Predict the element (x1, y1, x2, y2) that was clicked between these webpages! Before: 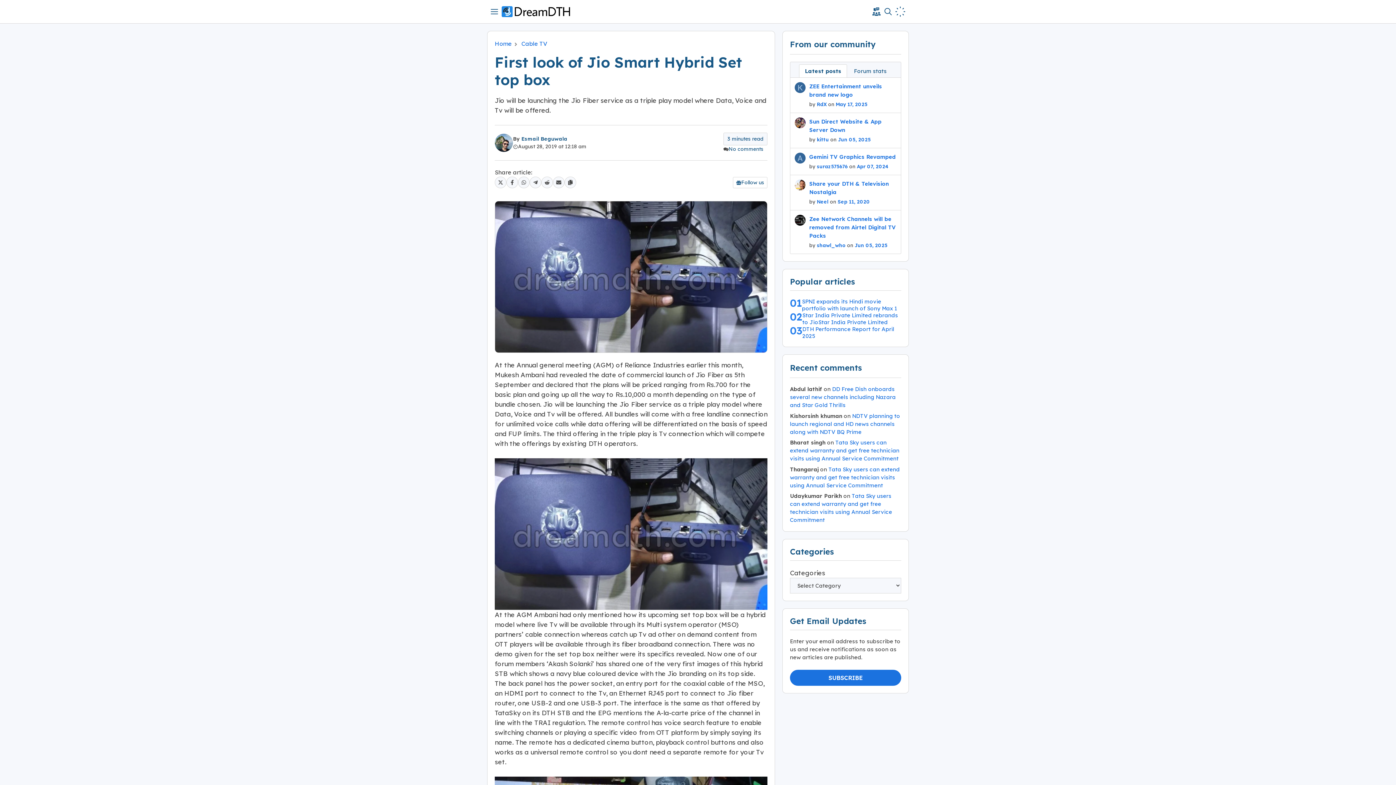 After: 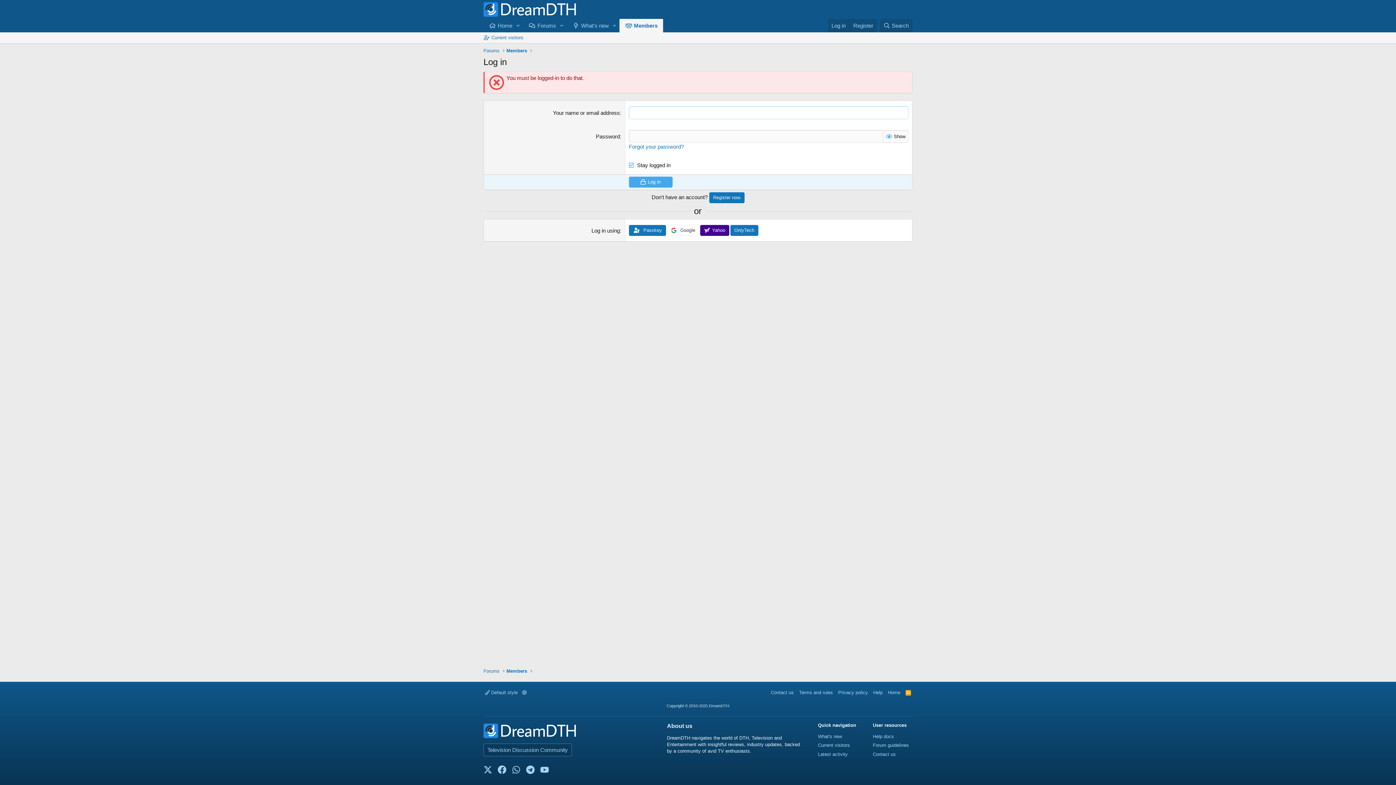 Action: label: kittu bbox: (817, 136, 829, 142)